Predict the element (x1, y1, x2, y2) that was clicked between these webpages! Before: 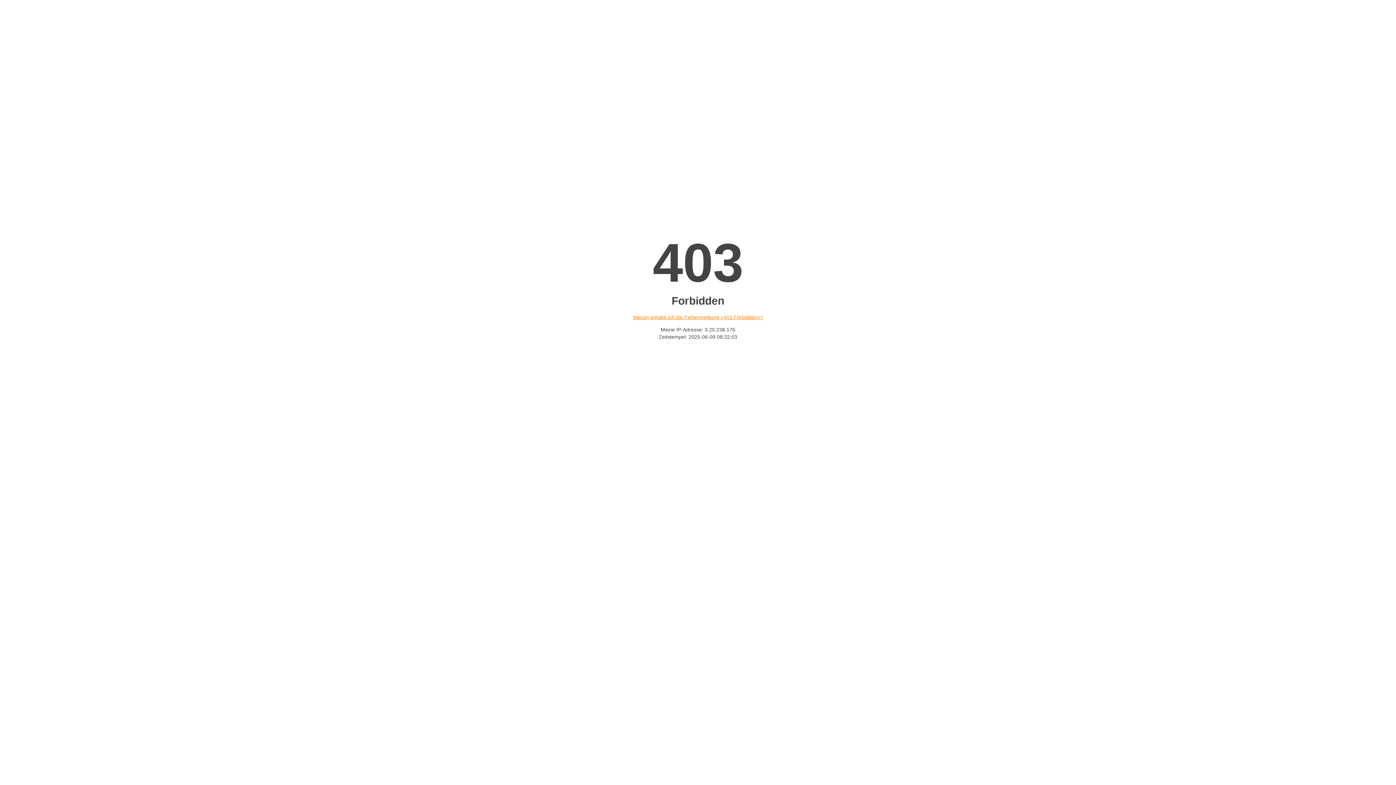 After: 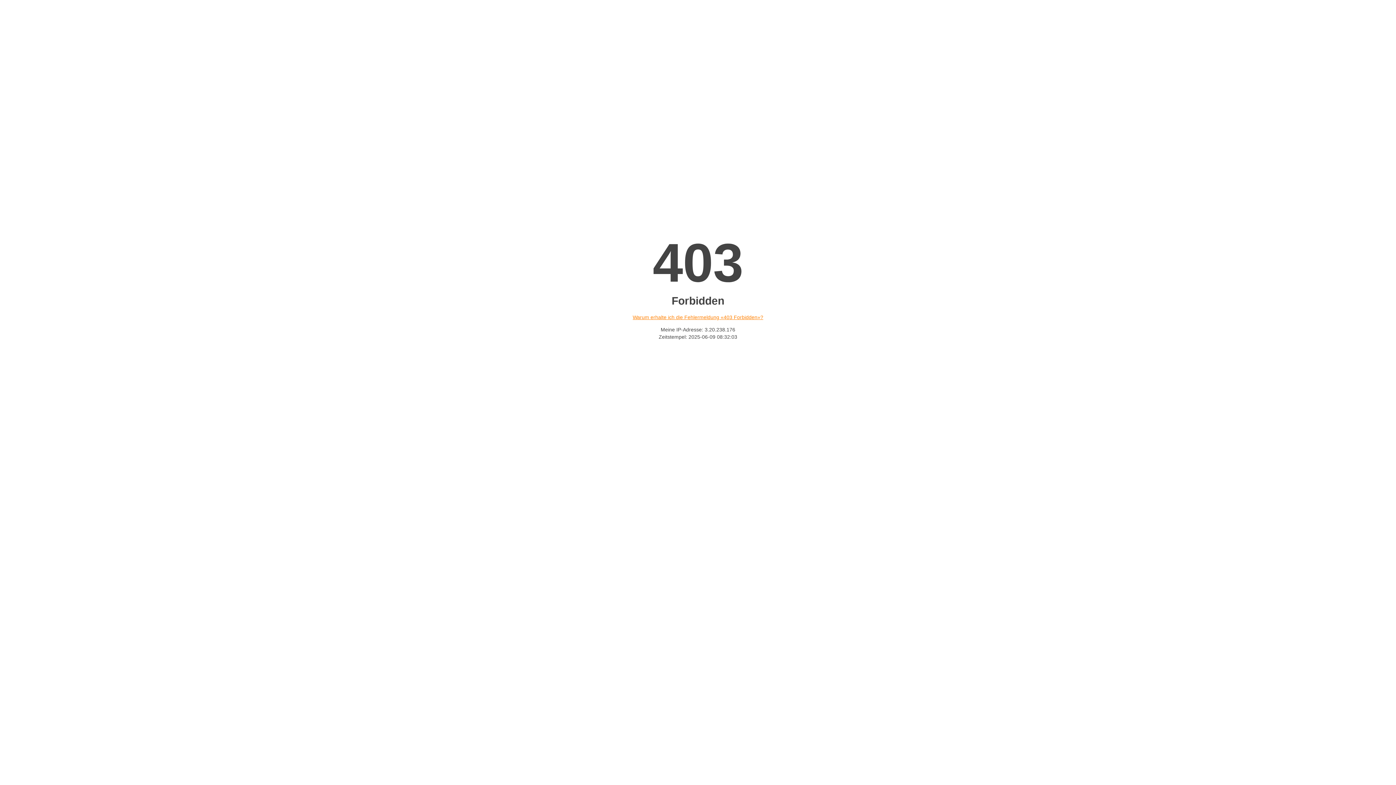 Action: bbox: (632, 314, 763, 320) label: Warum erhalte ich die Fehlermeldung «403 Forbidden»?